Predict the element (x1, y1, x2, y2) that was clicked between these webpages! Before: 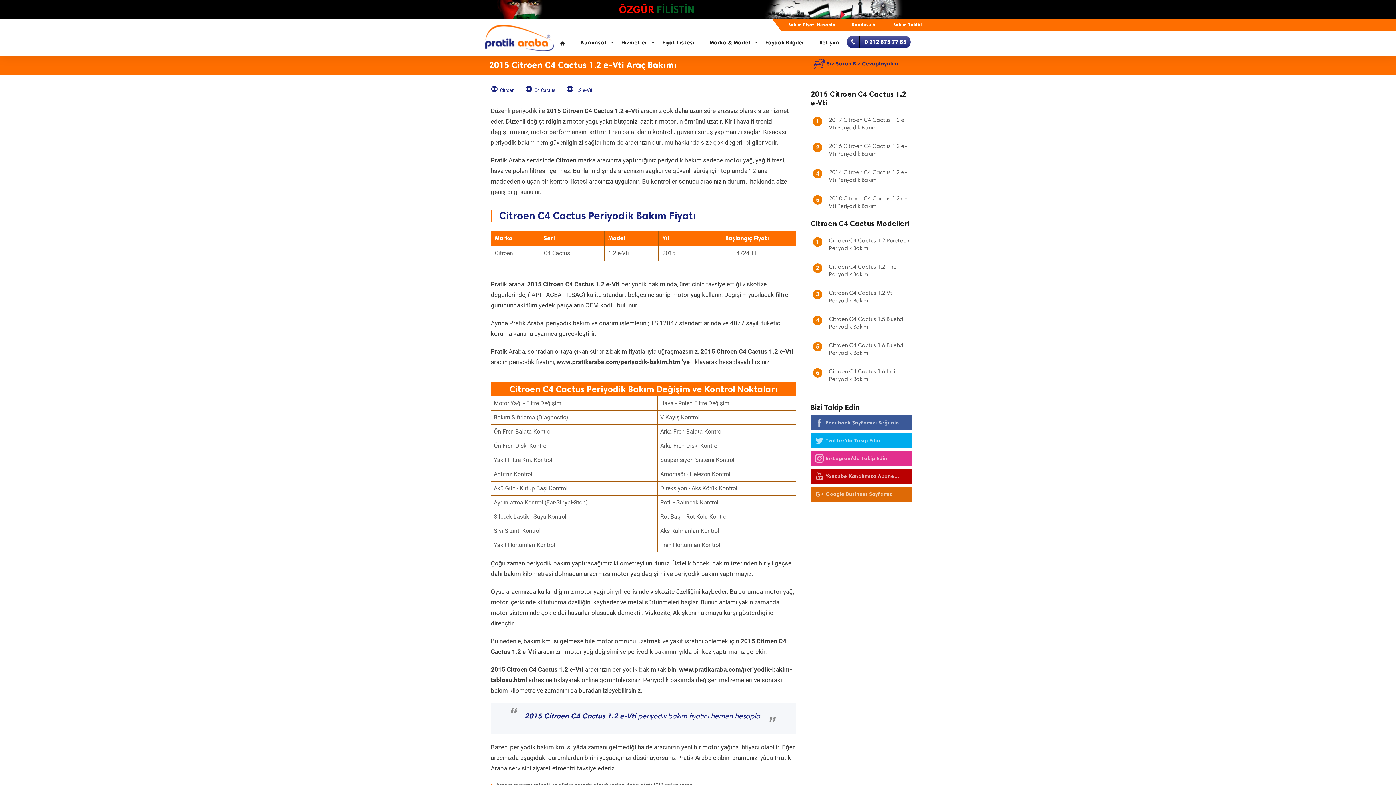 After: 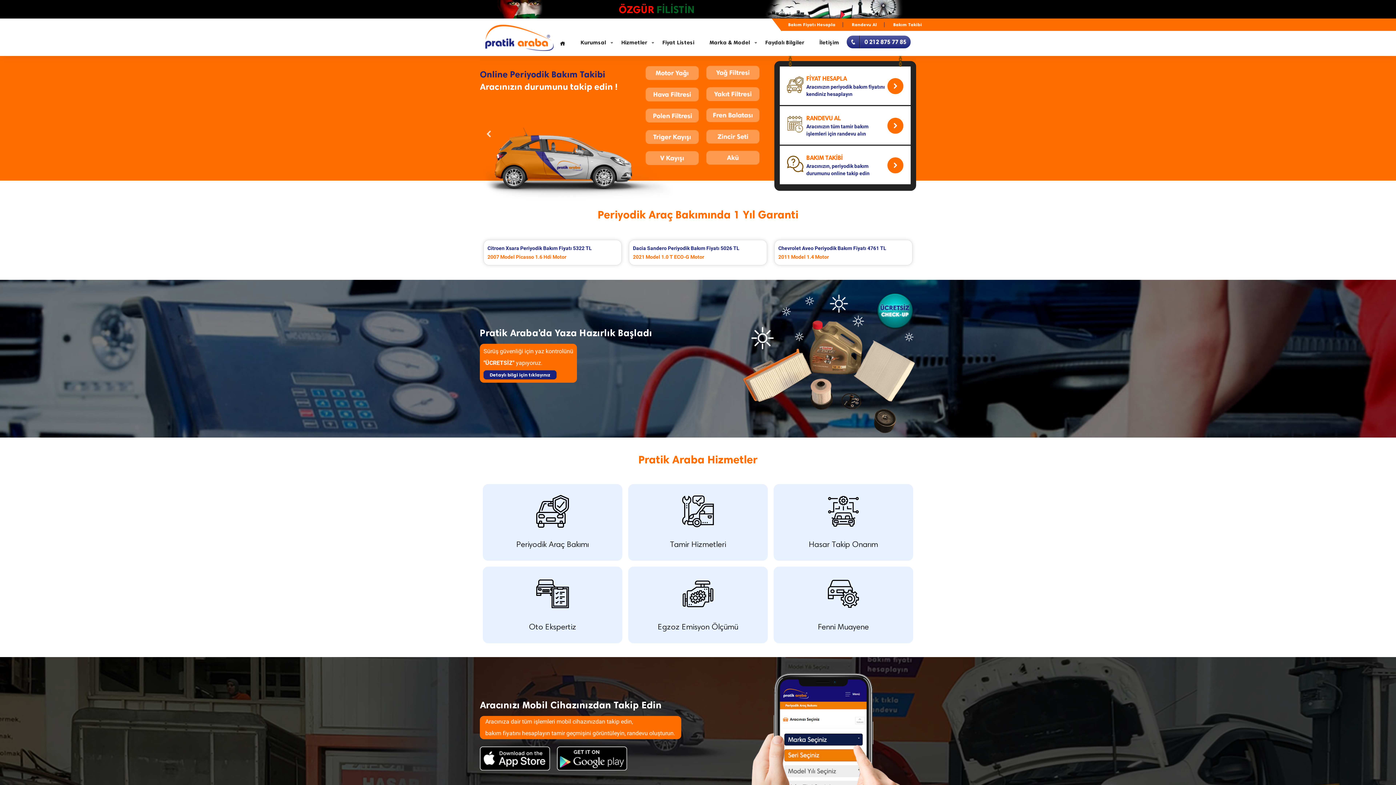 Action: bbox: (552, 35, 573, 51)